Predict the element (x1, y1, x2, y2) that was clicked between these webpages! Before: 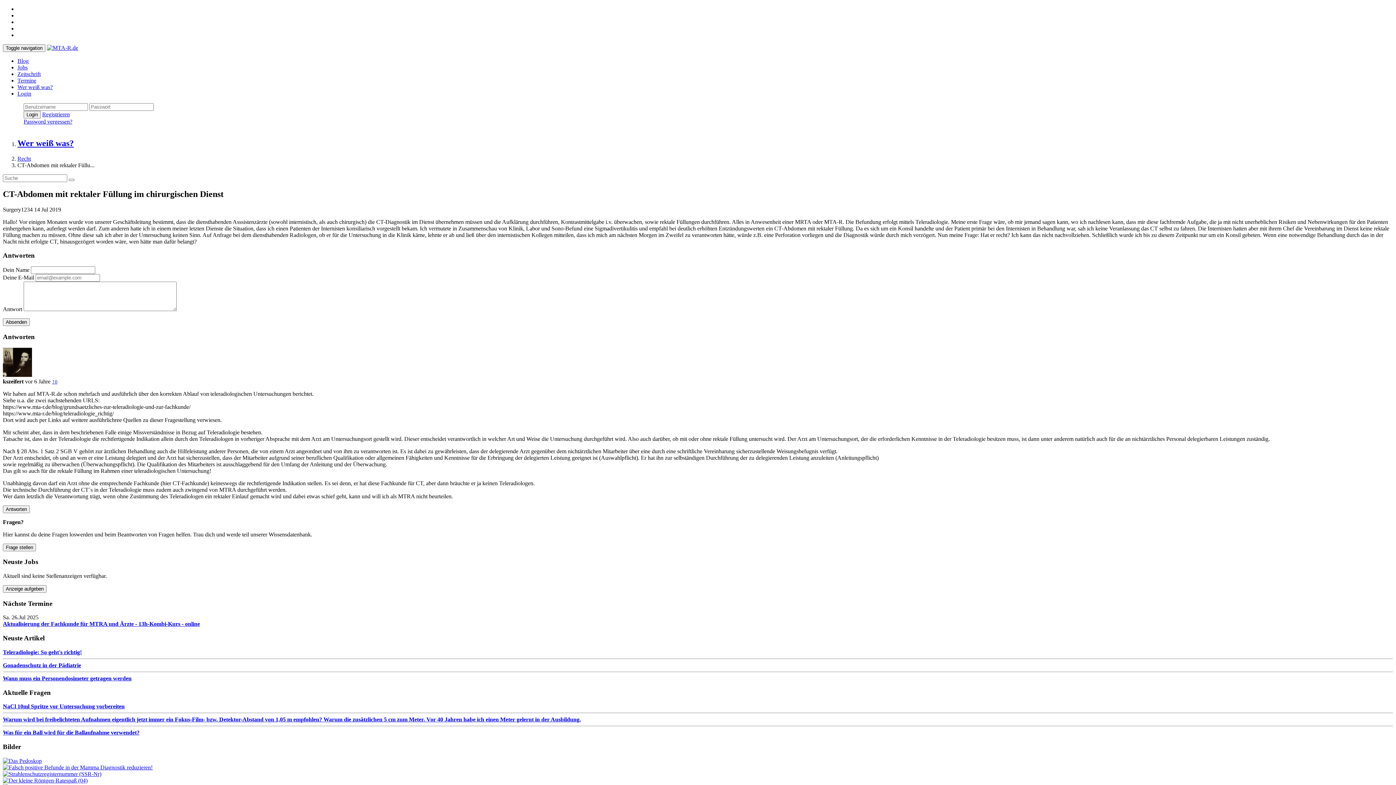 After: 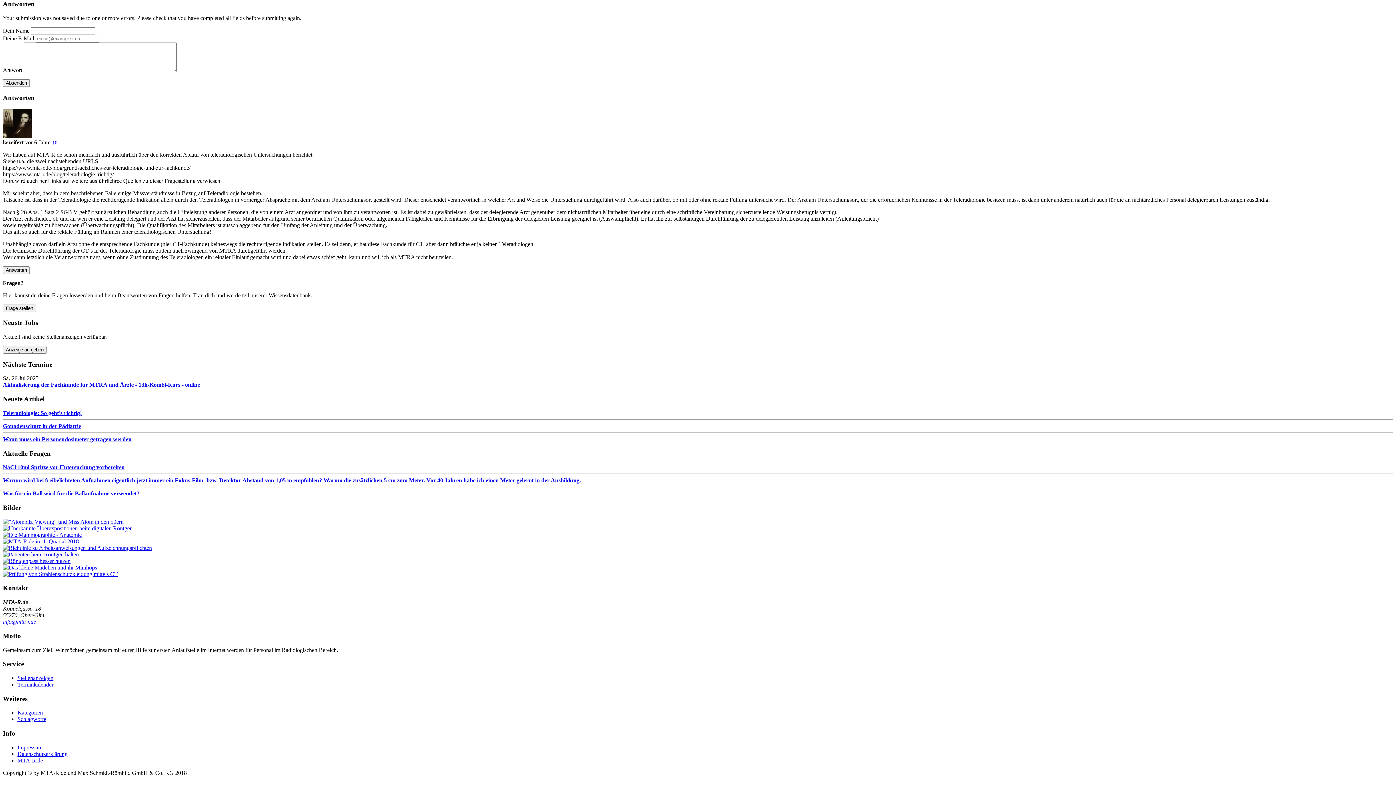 Action: bbox: (2, 318, 29, 326) label: Absenden